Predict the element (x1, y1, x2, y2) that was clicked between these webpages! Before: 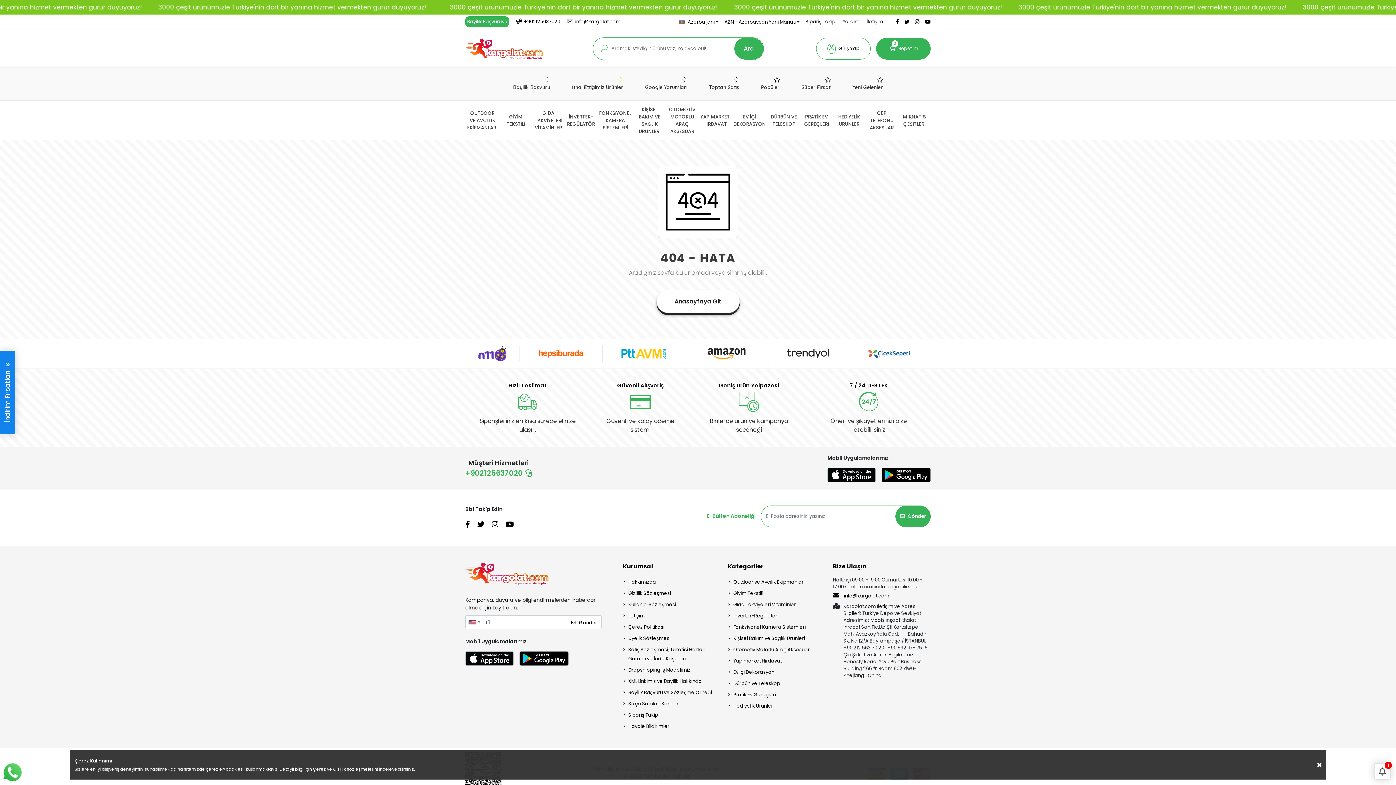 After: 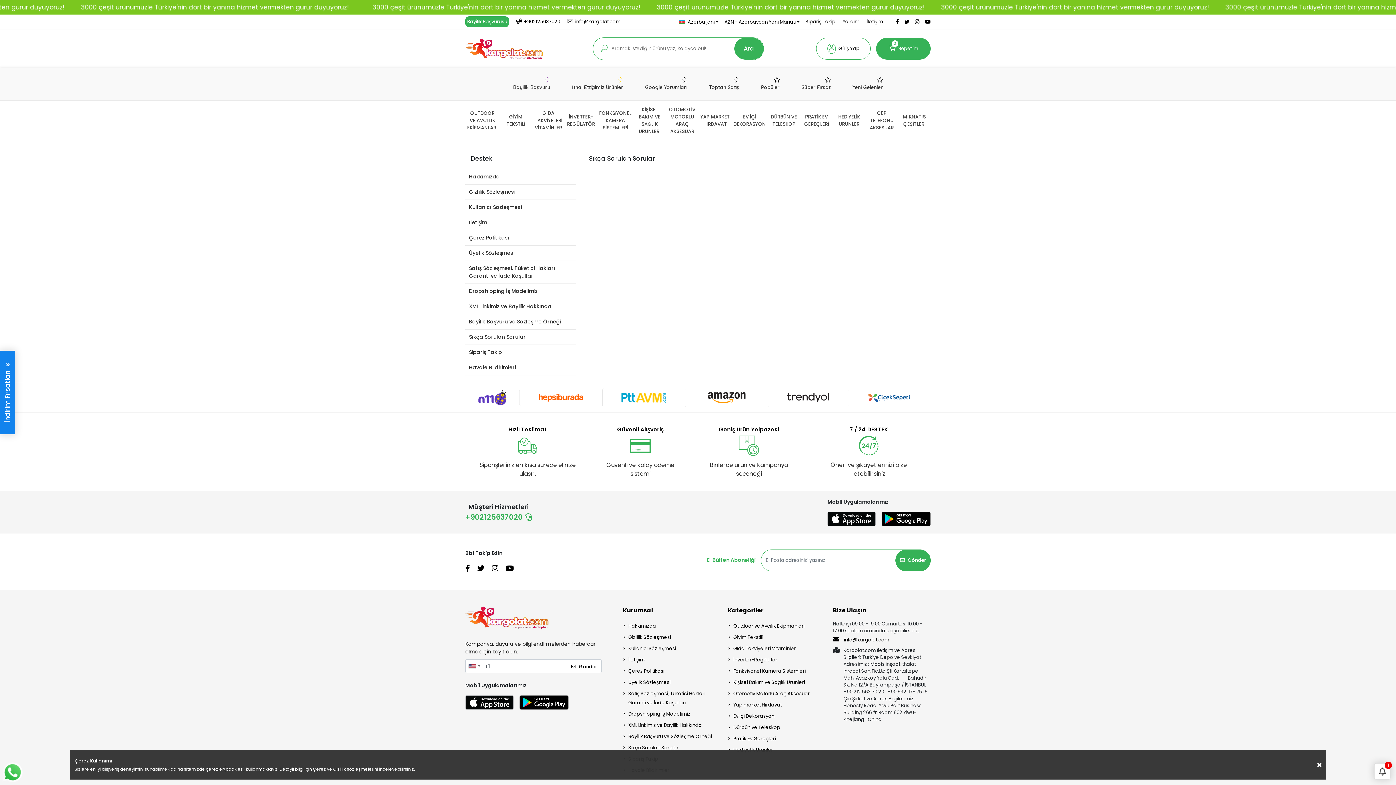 Action: label: Sıkça Sorulan Sorular bbox: (623, 699, 720, 708)